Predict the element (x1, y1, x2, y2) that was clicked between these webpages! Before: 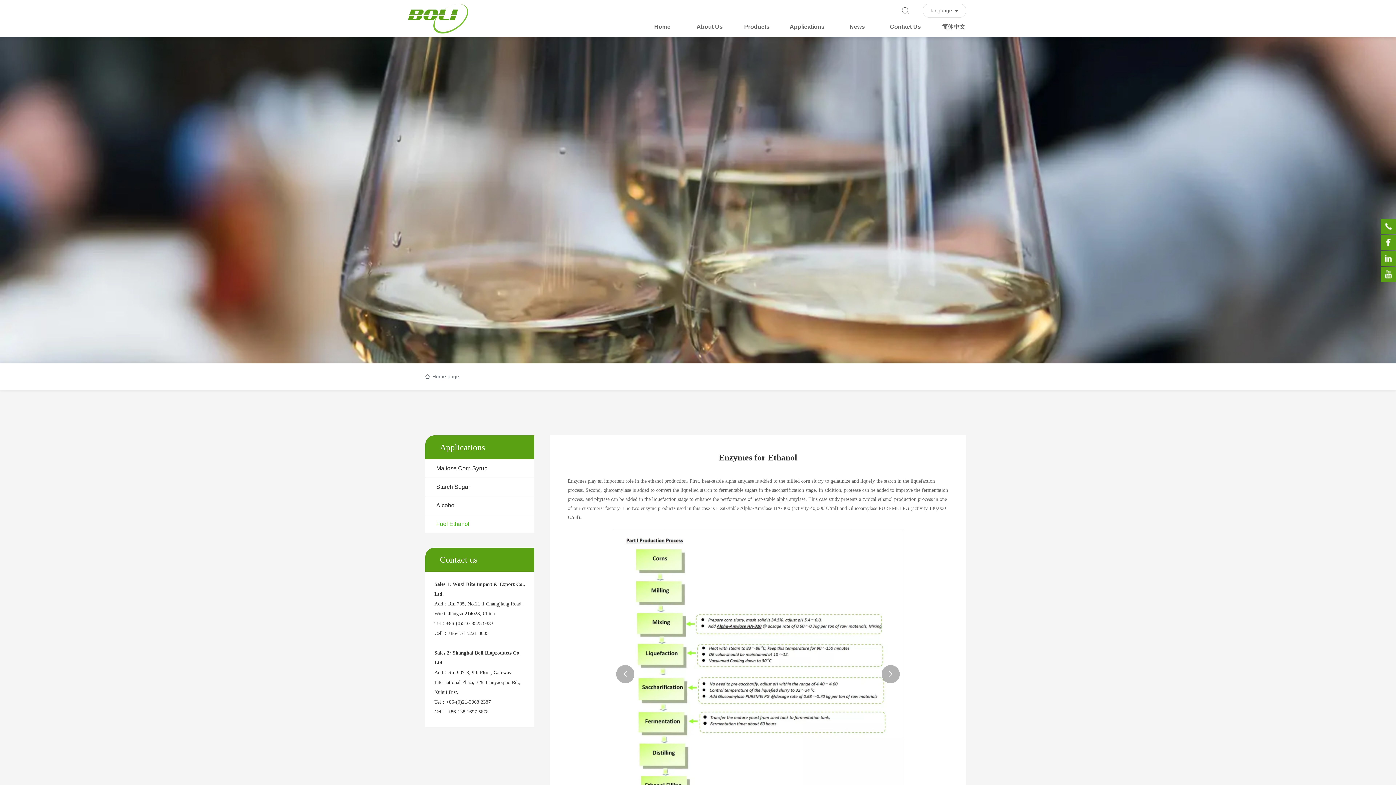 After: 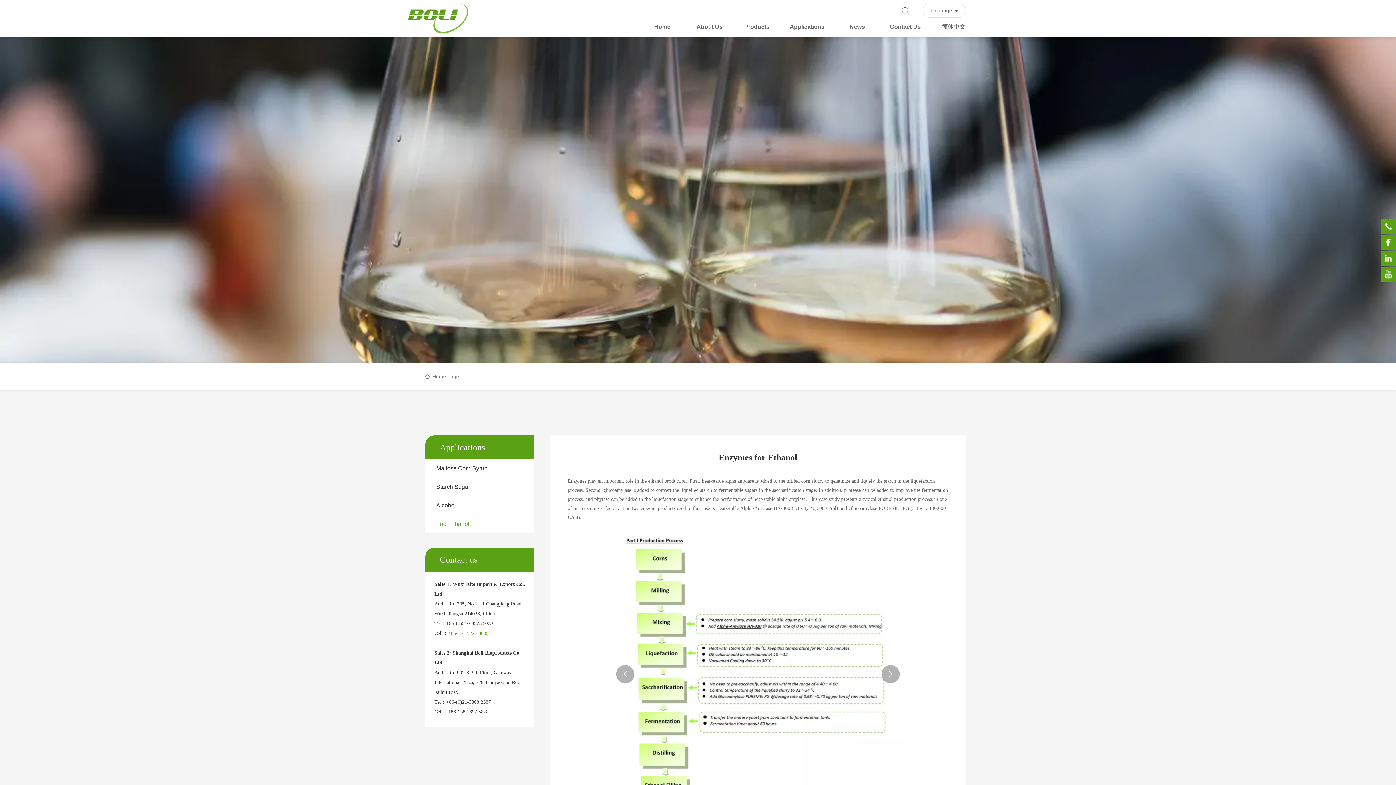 Action: label: +86-151 5221 3005 bbox: (448, 630, 488, 636)